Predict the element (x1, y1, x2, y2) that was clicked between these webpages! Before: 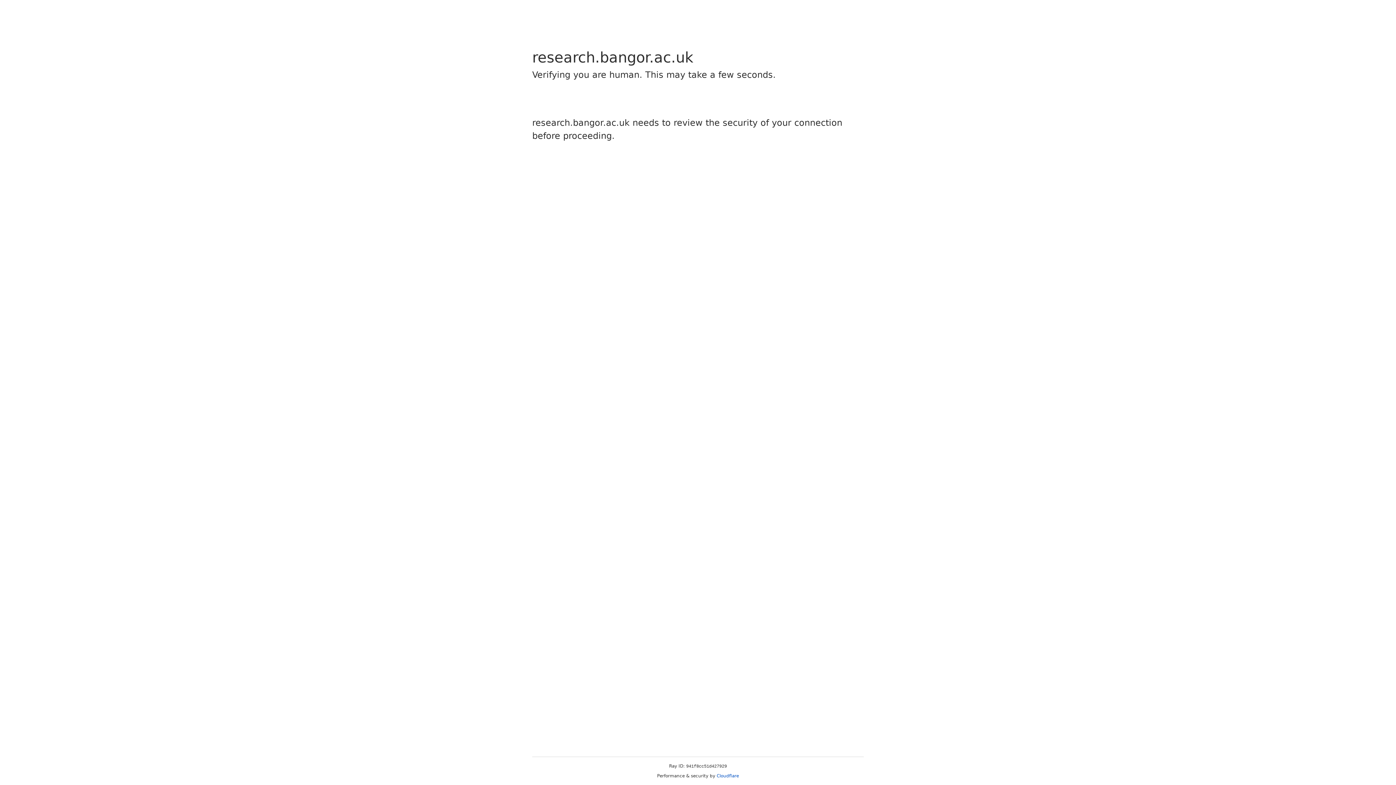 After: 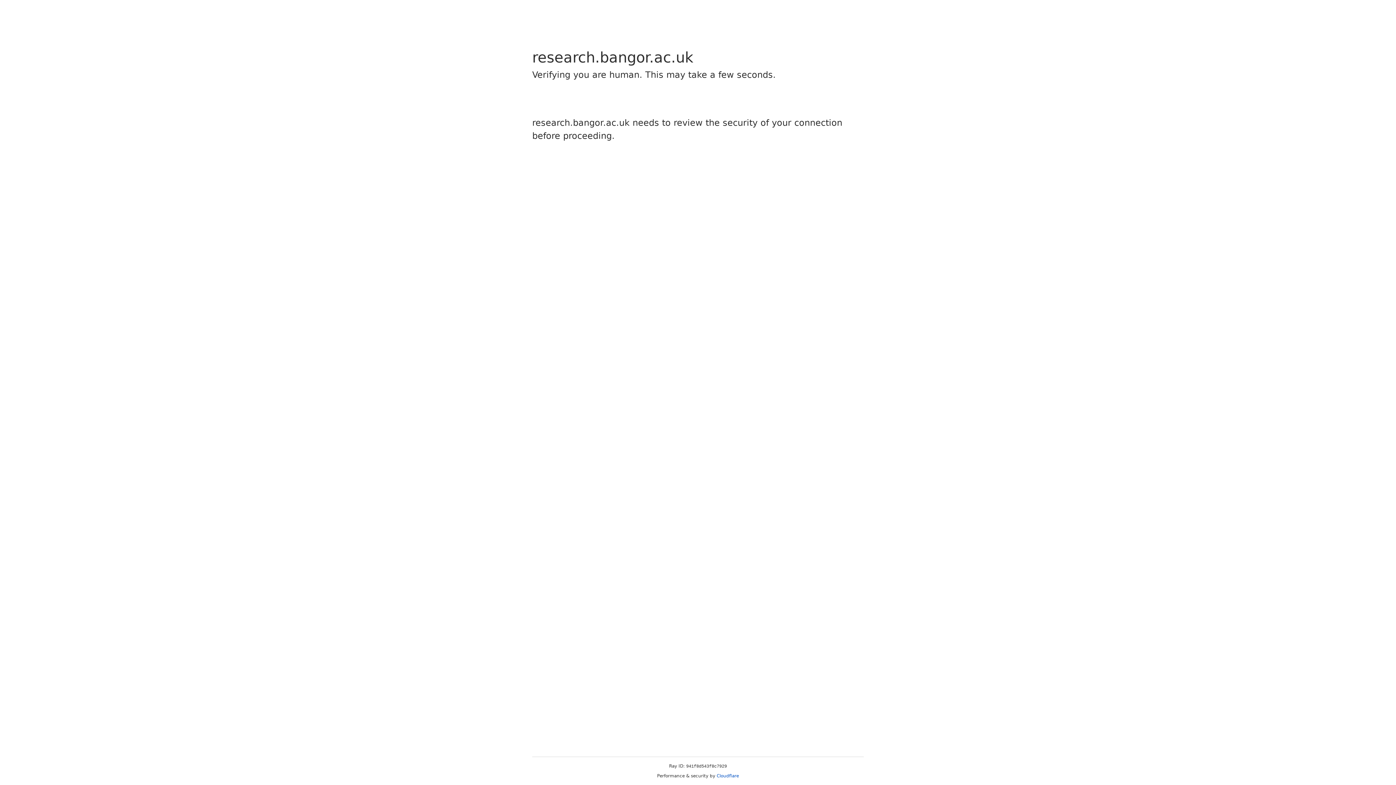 Action: bbox: (716, 773, 739, 778) label: Cloudflare